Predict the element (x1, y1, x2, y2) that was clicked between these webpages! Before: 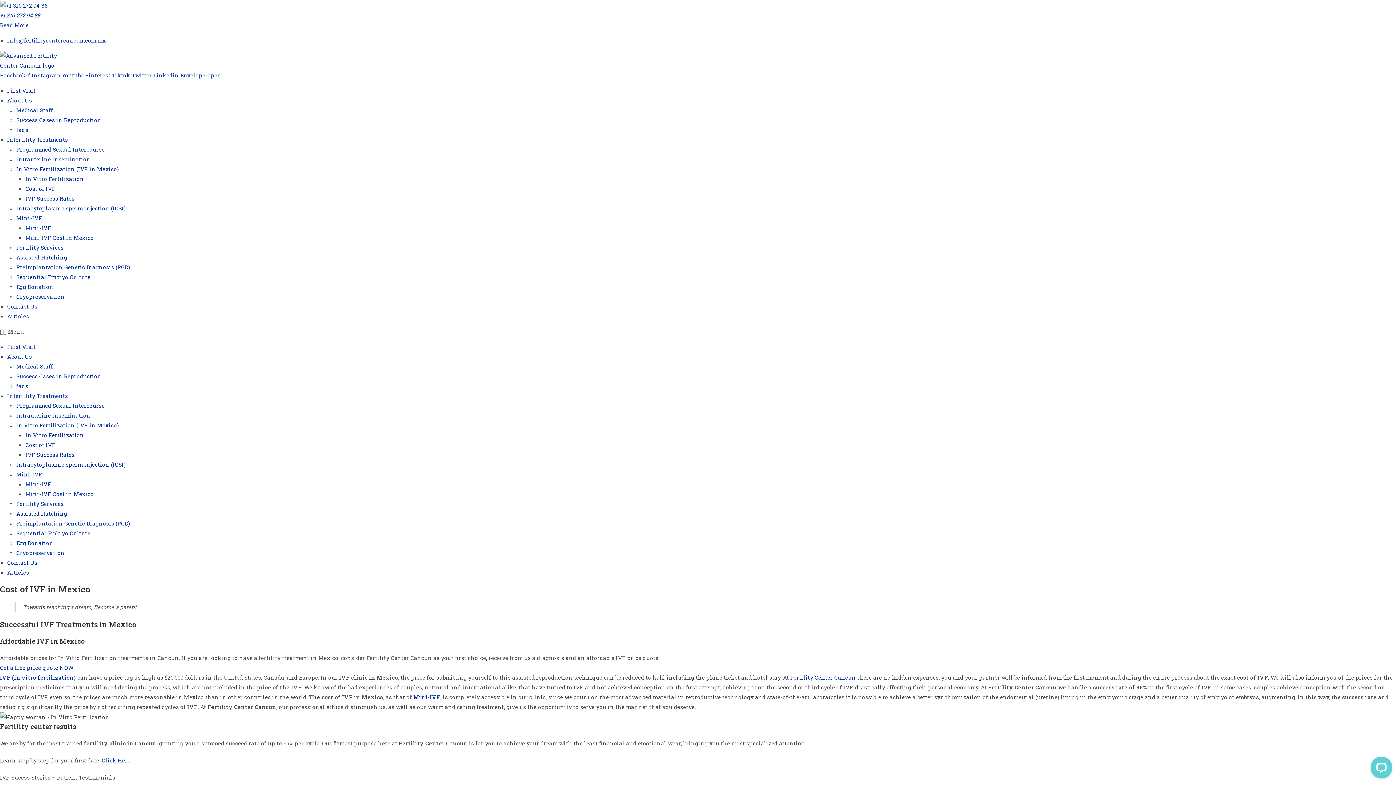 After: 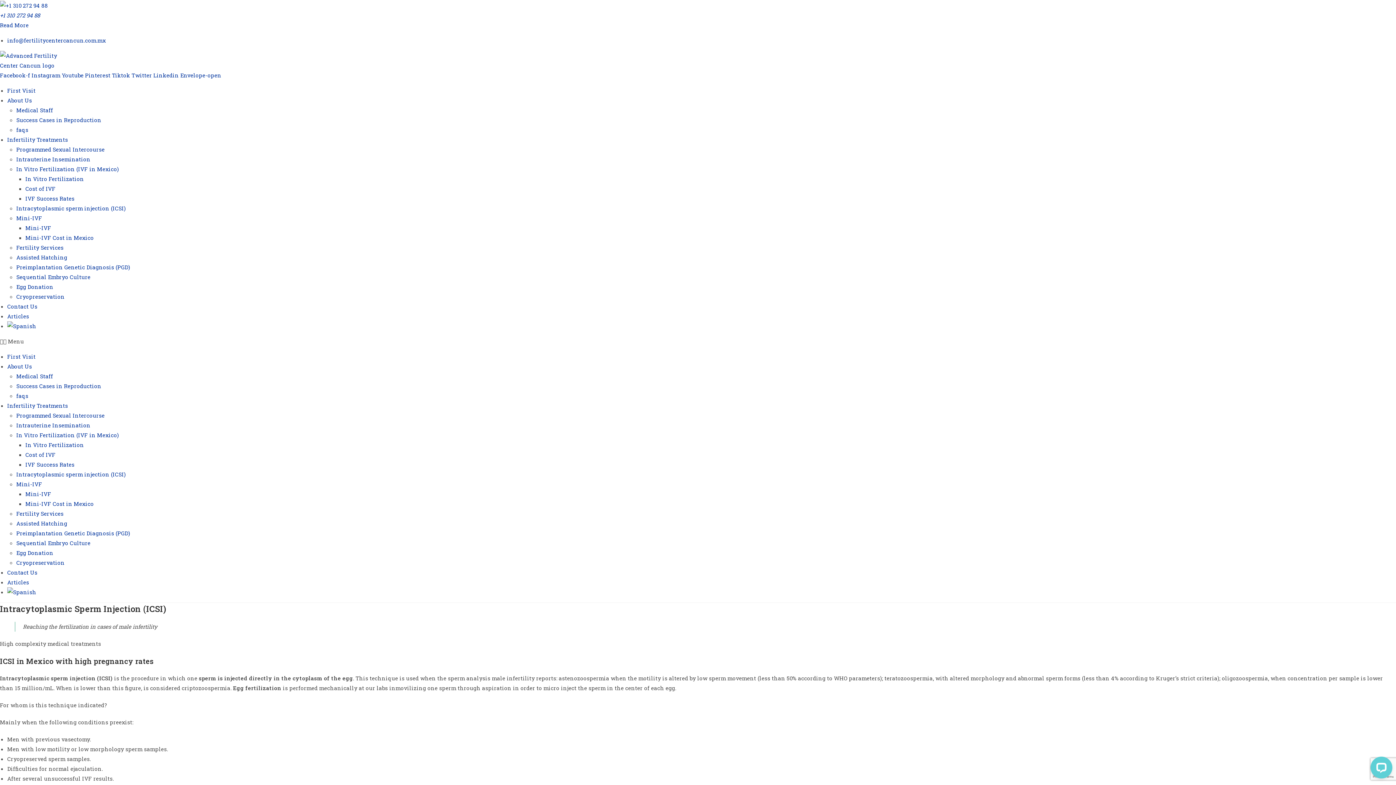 Action: label: Intracytoplasmic sperm injection (ICSI) bbox: (16, 204, 125, 211)